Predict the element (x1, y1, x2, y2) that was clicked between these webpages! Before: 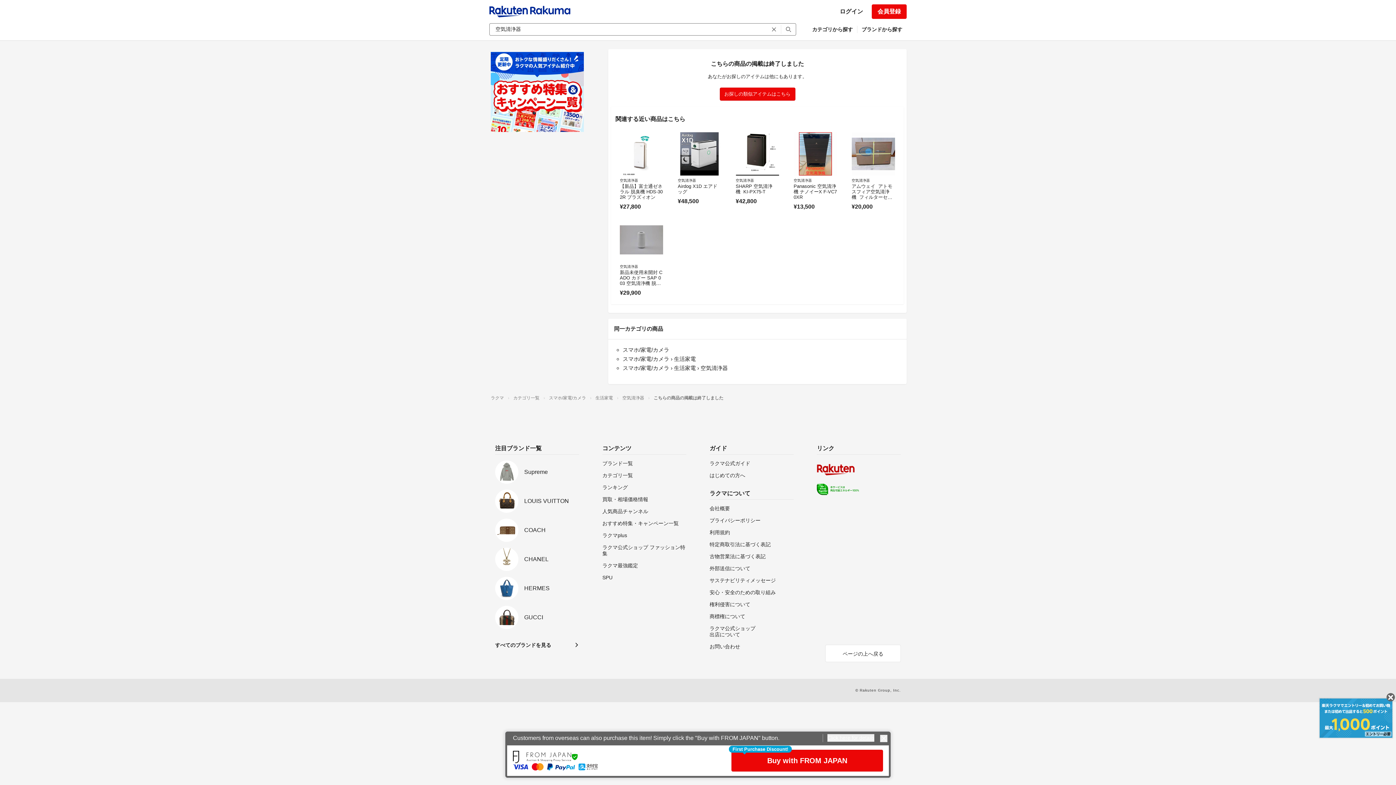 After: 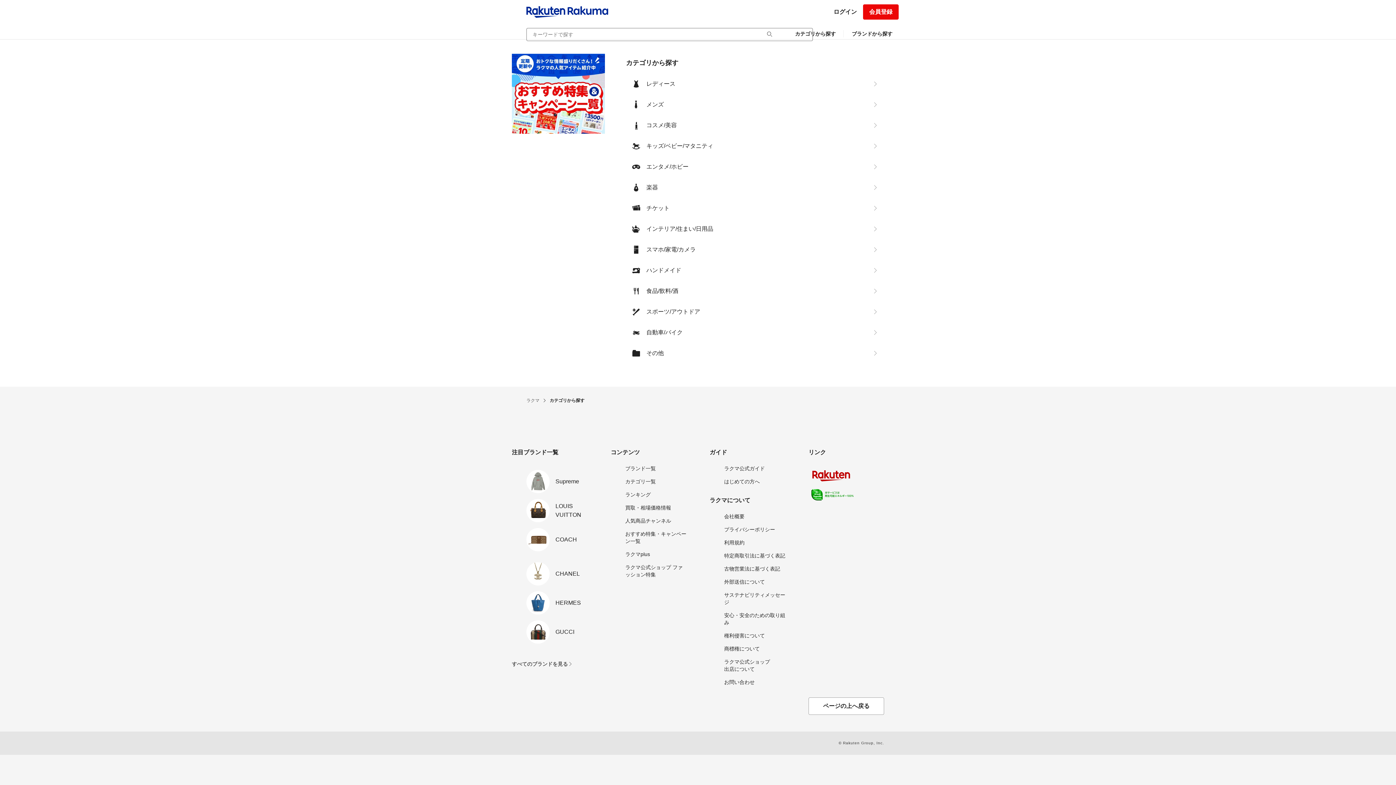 Action: label: カテゴリから探す bbox: (808, 22, 857, 36)